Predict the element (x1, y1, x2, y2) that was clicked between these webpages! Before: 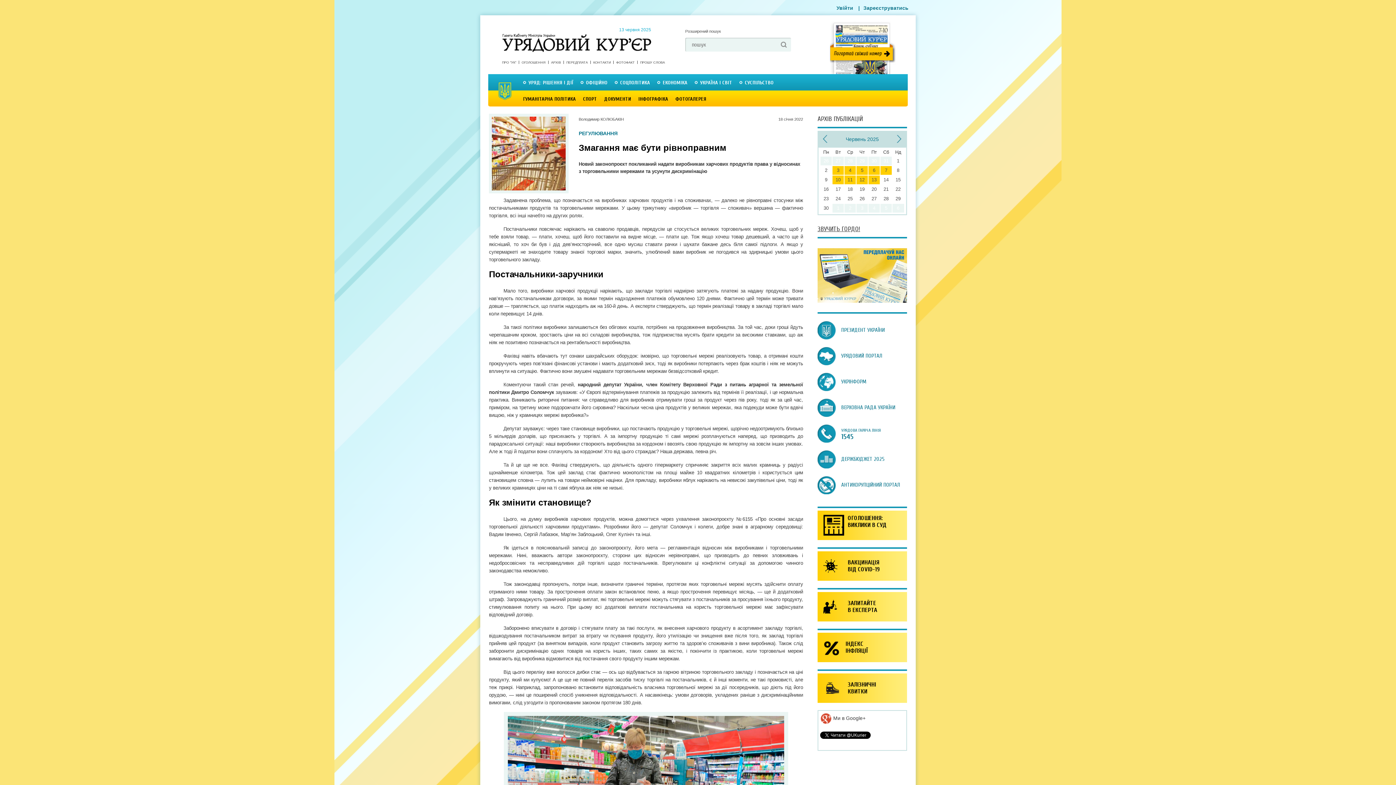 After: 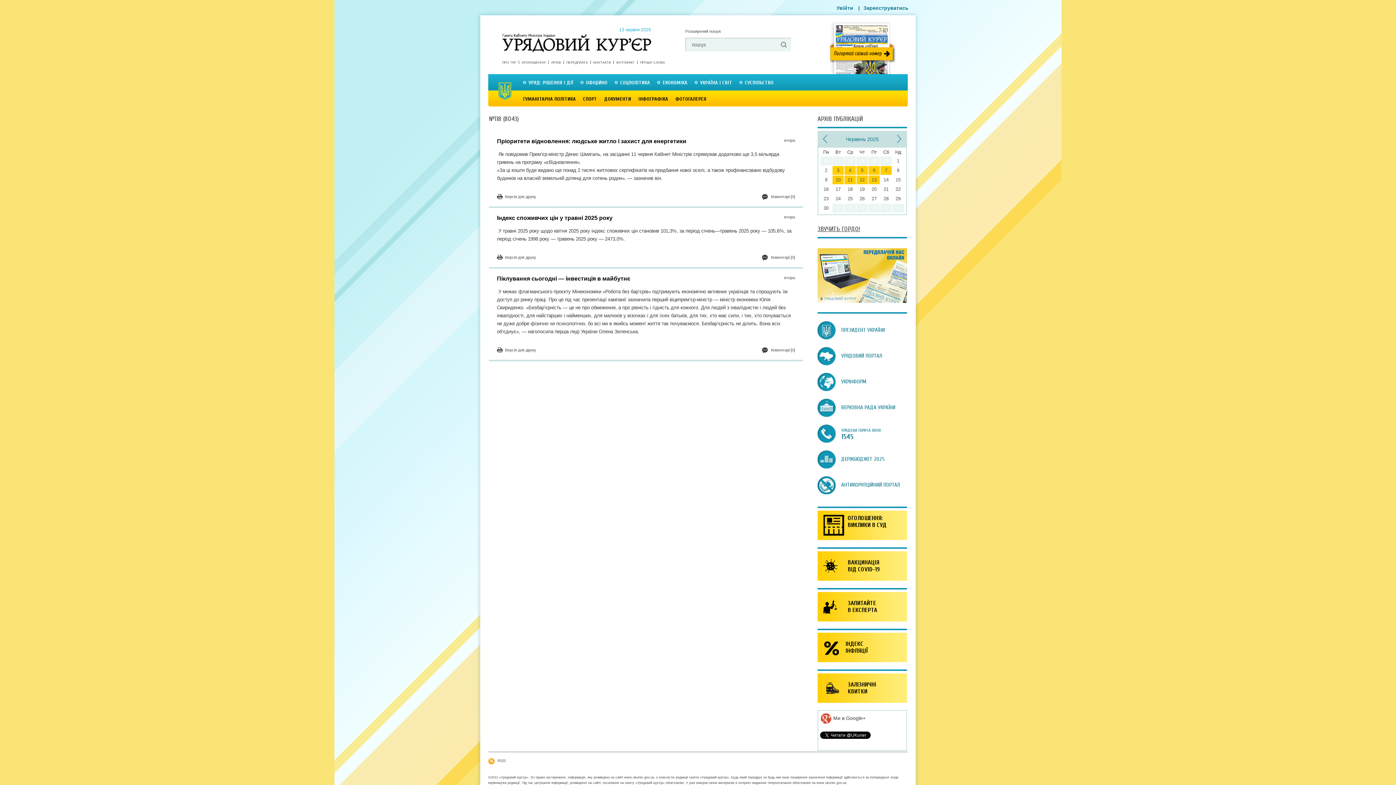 Action: bbox: (856, 175, 868, 184) label: 12